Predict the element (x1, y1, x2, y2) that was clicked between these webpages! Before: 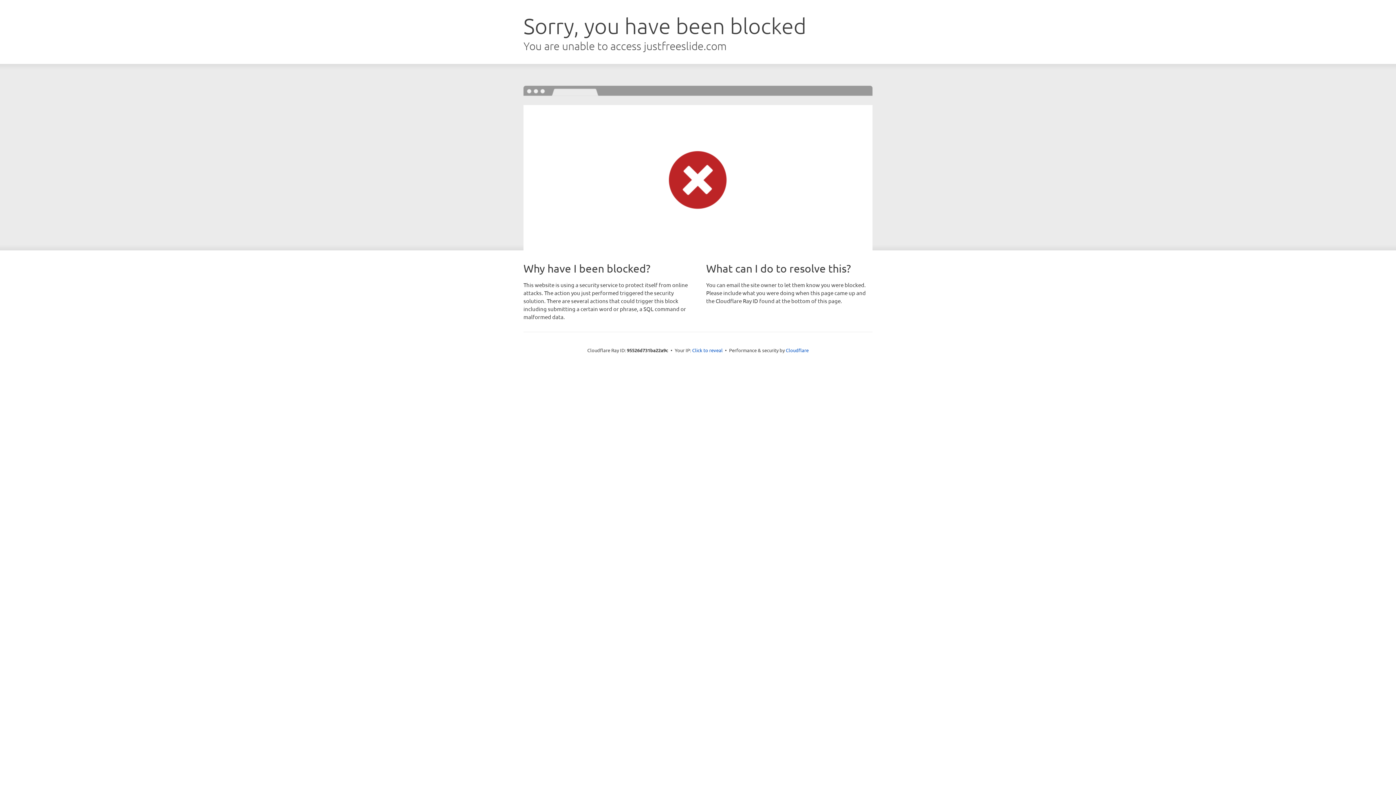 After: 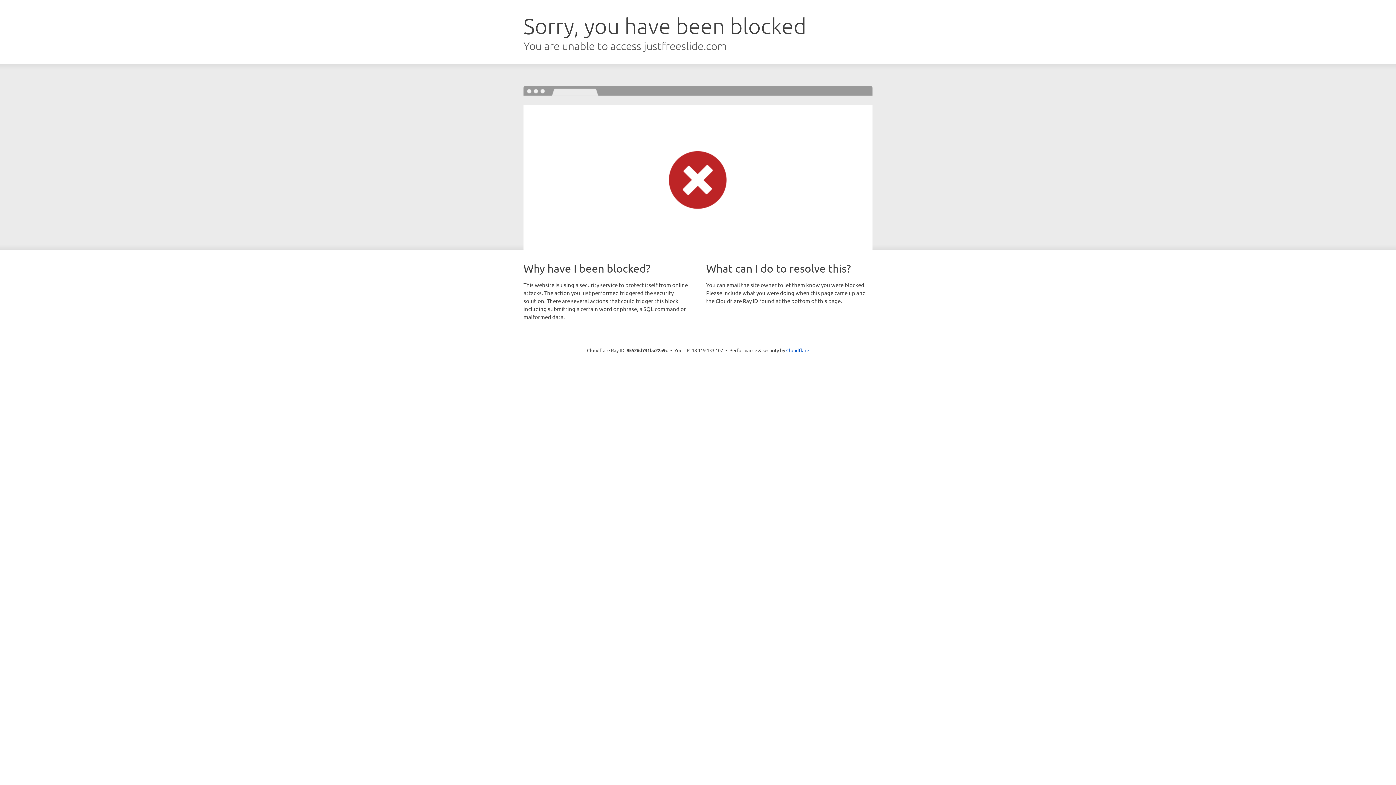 Action: bbox: (692, 346, 722, 353) label: Click to reveal